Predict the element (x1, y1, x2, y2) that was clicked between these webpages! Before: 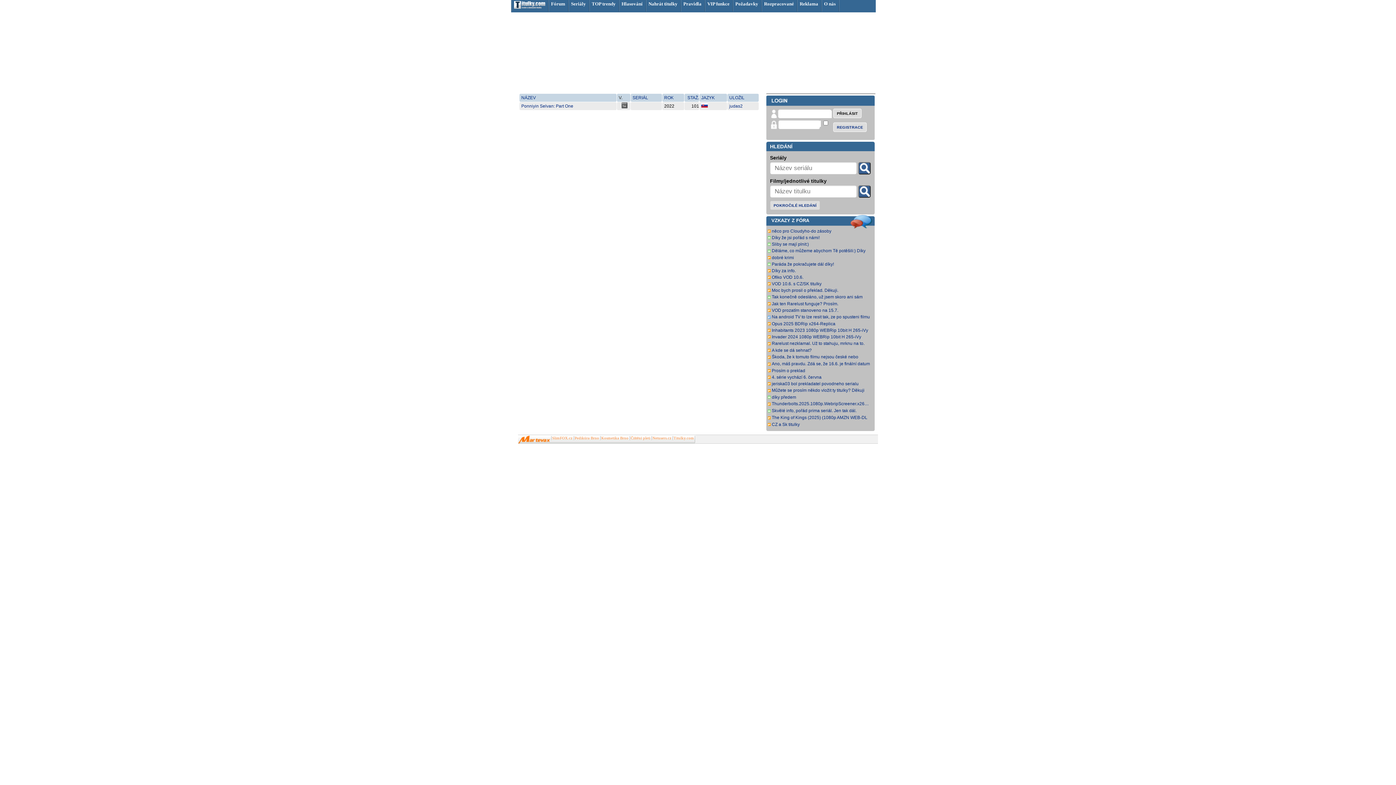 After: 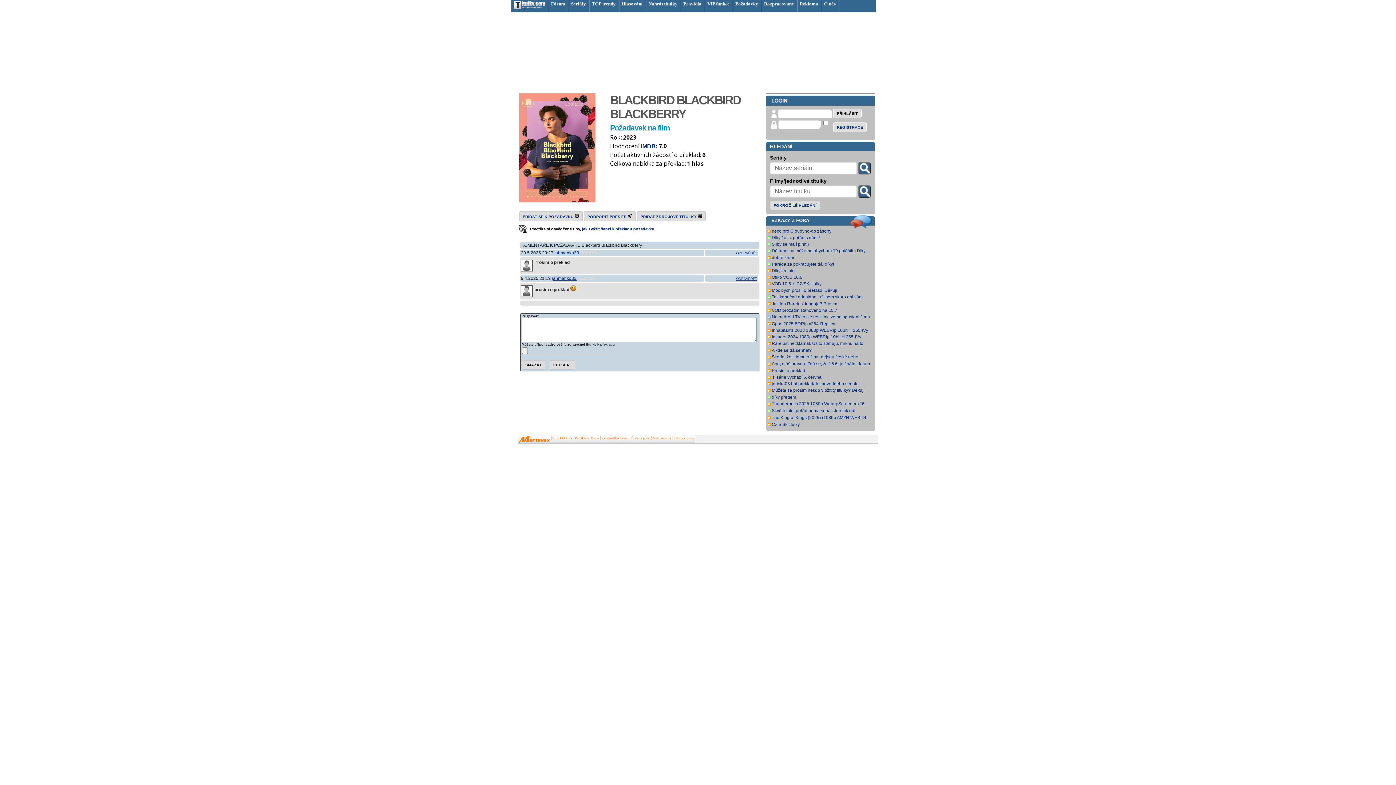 Action: bbox: (772, 368, 805, 373) label: Prosím o preklad